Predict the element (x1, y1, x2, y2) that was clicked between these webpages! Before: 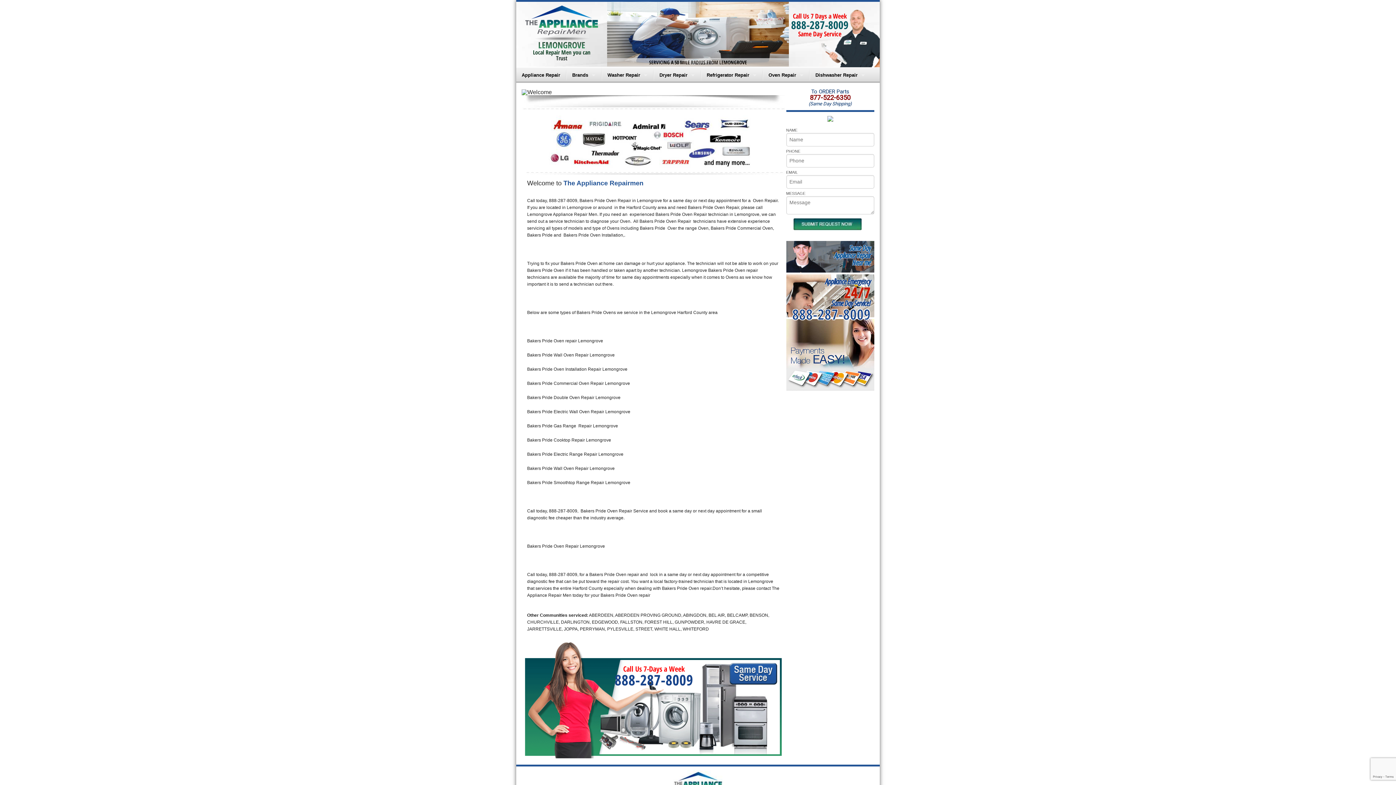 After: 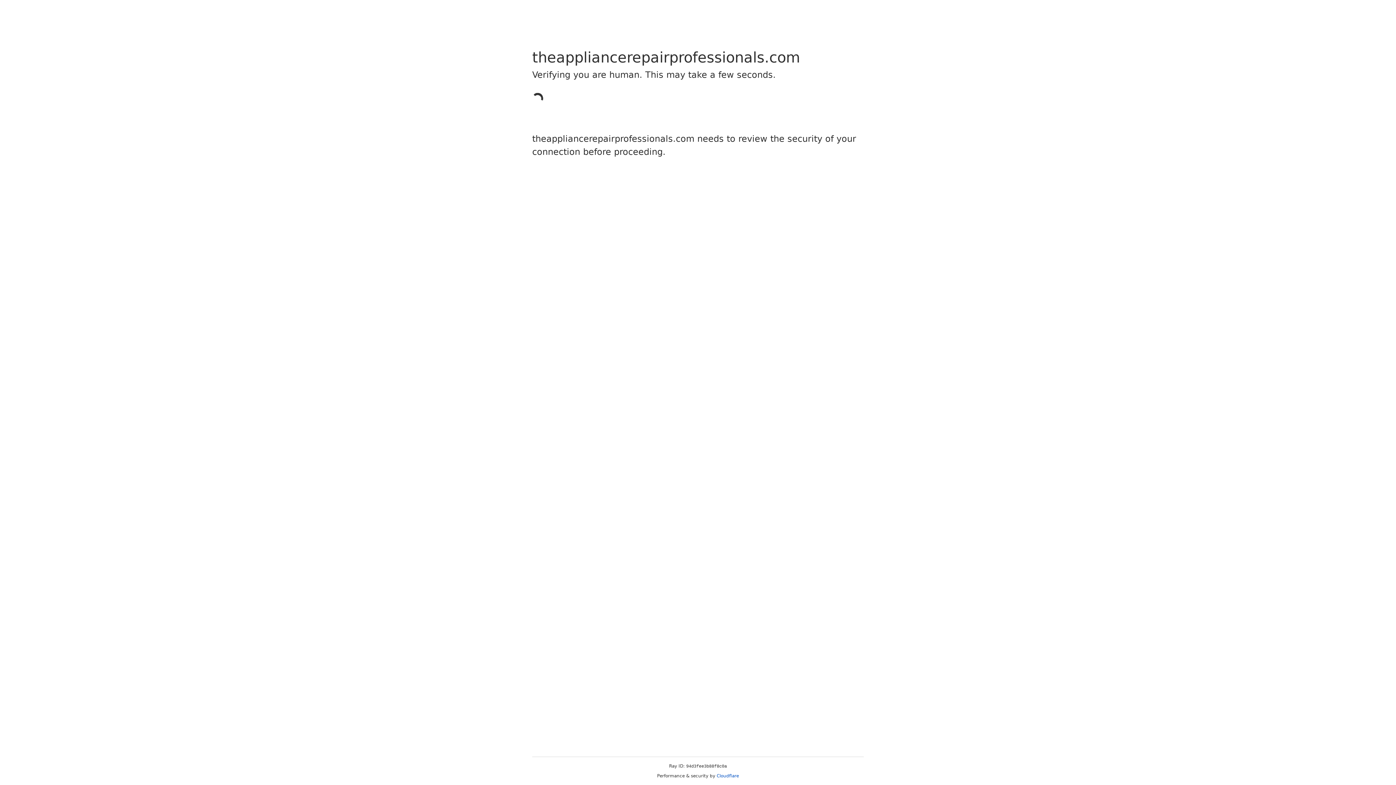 Action: bbox: (834, 243, 870, 267) label: Same Day
Appliance Repair
Near me